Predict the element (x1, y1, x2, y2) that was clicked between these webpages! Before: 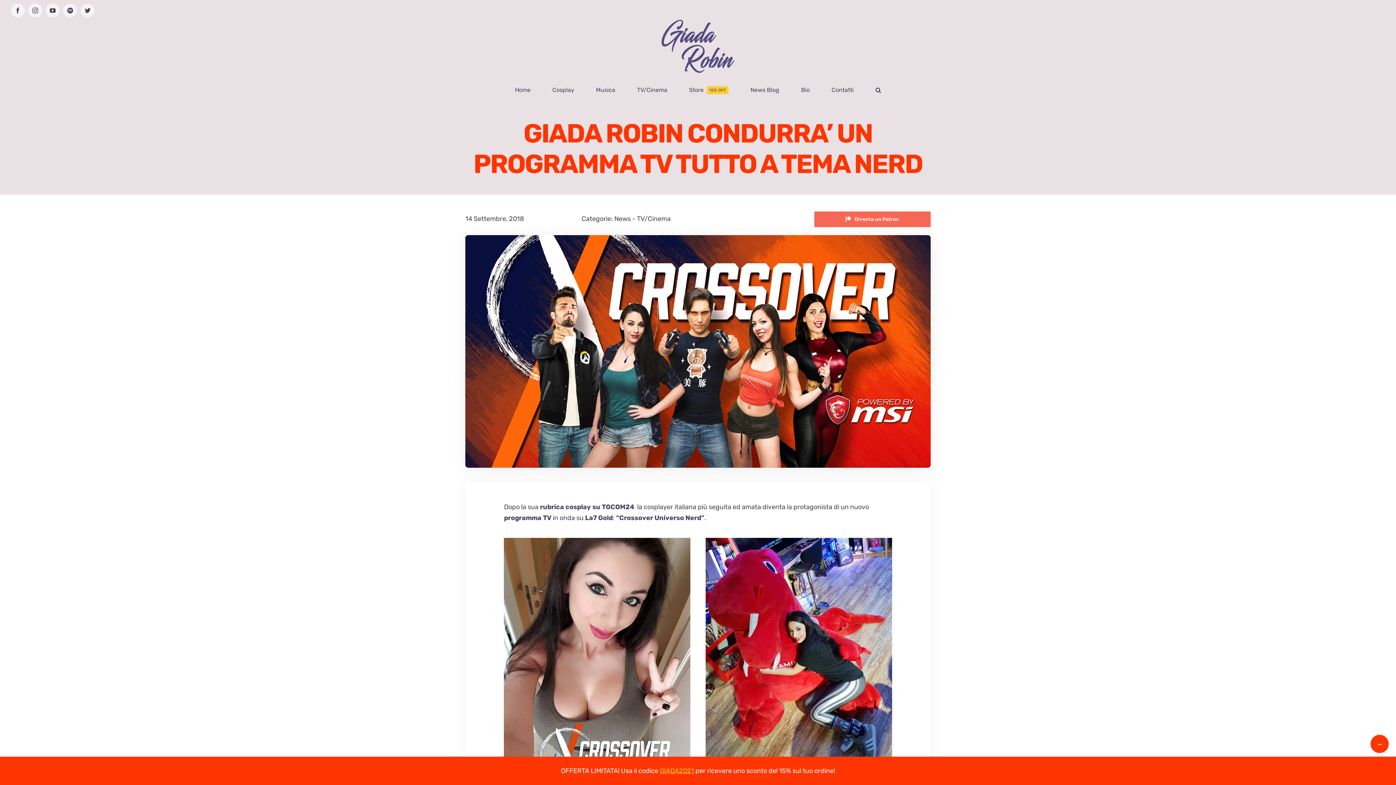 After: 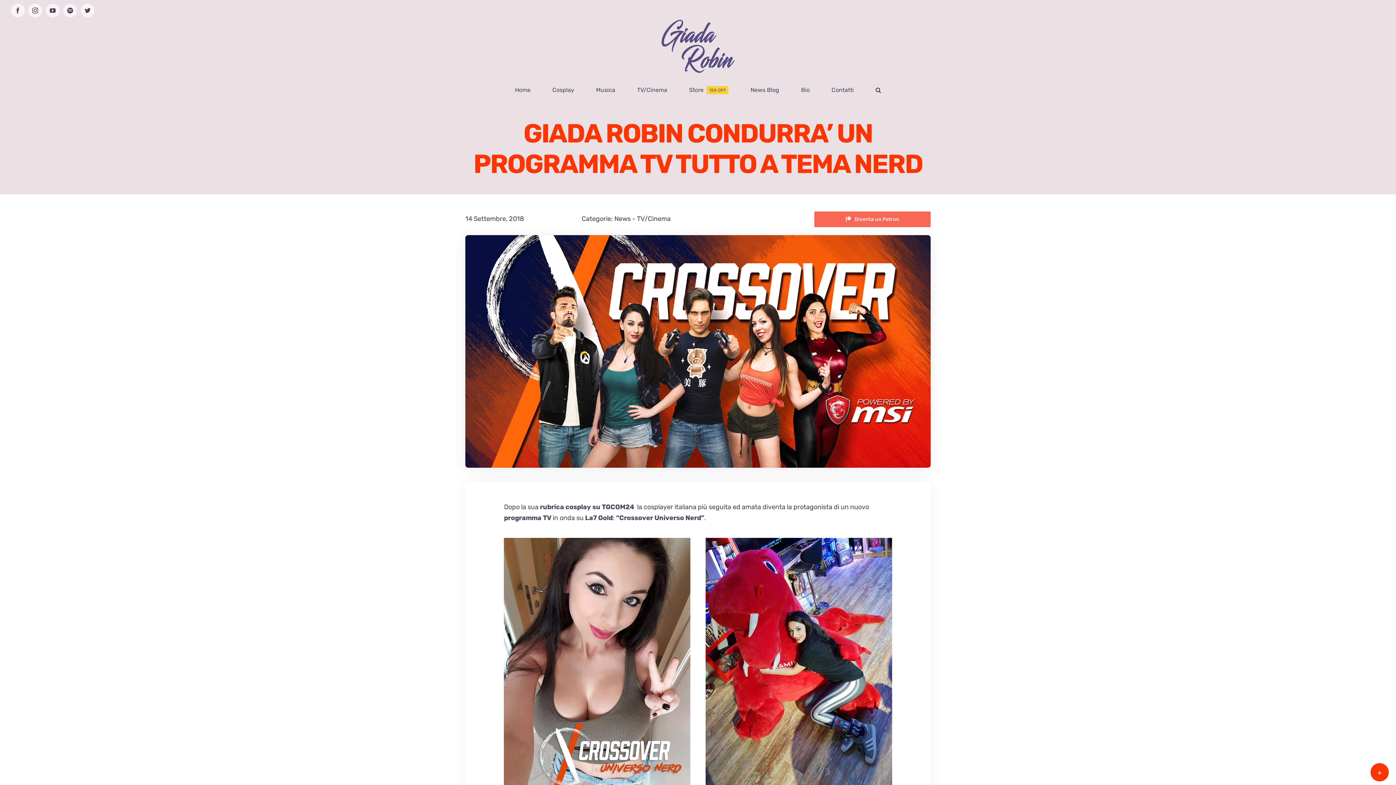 Action: bbox: (1370, 735, 1389, 753) label: Toggle area barra scorrevole